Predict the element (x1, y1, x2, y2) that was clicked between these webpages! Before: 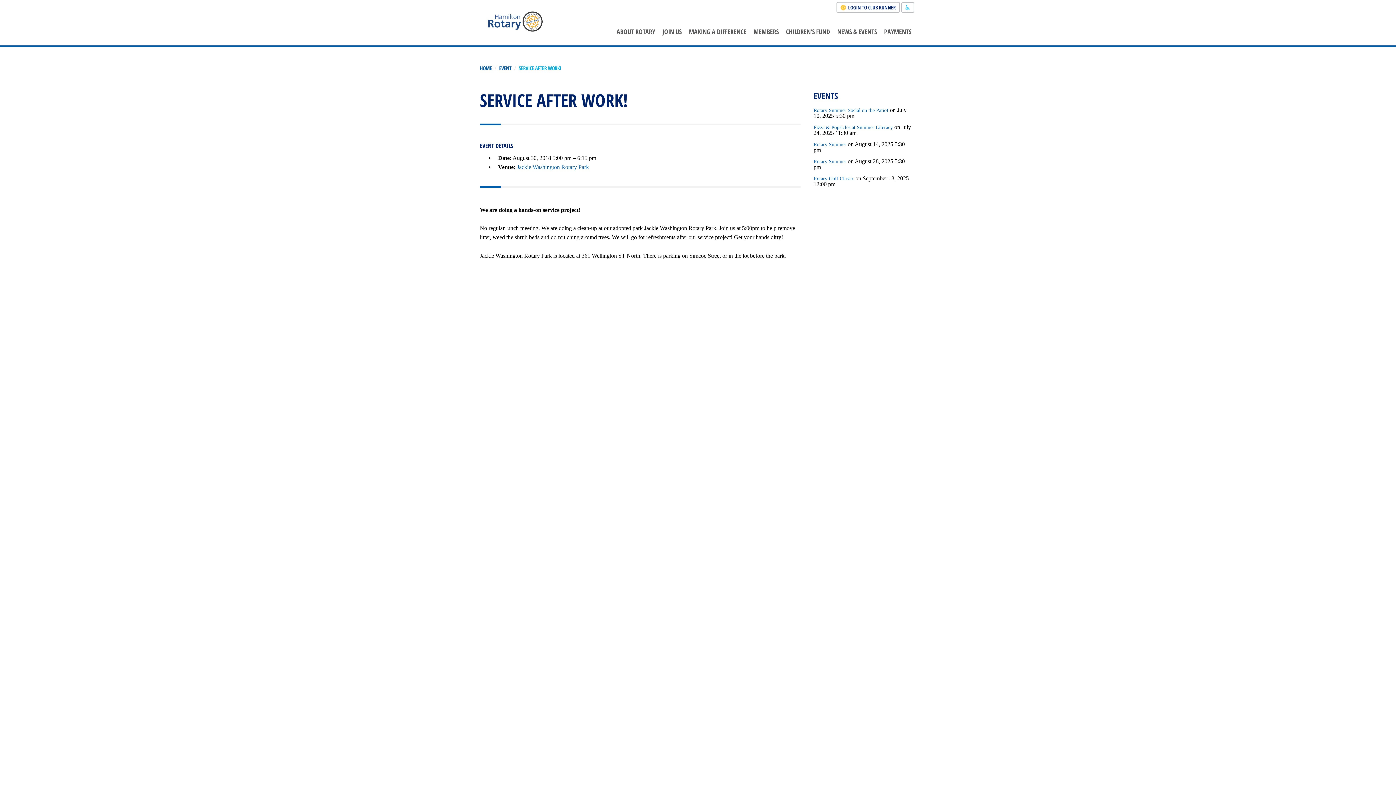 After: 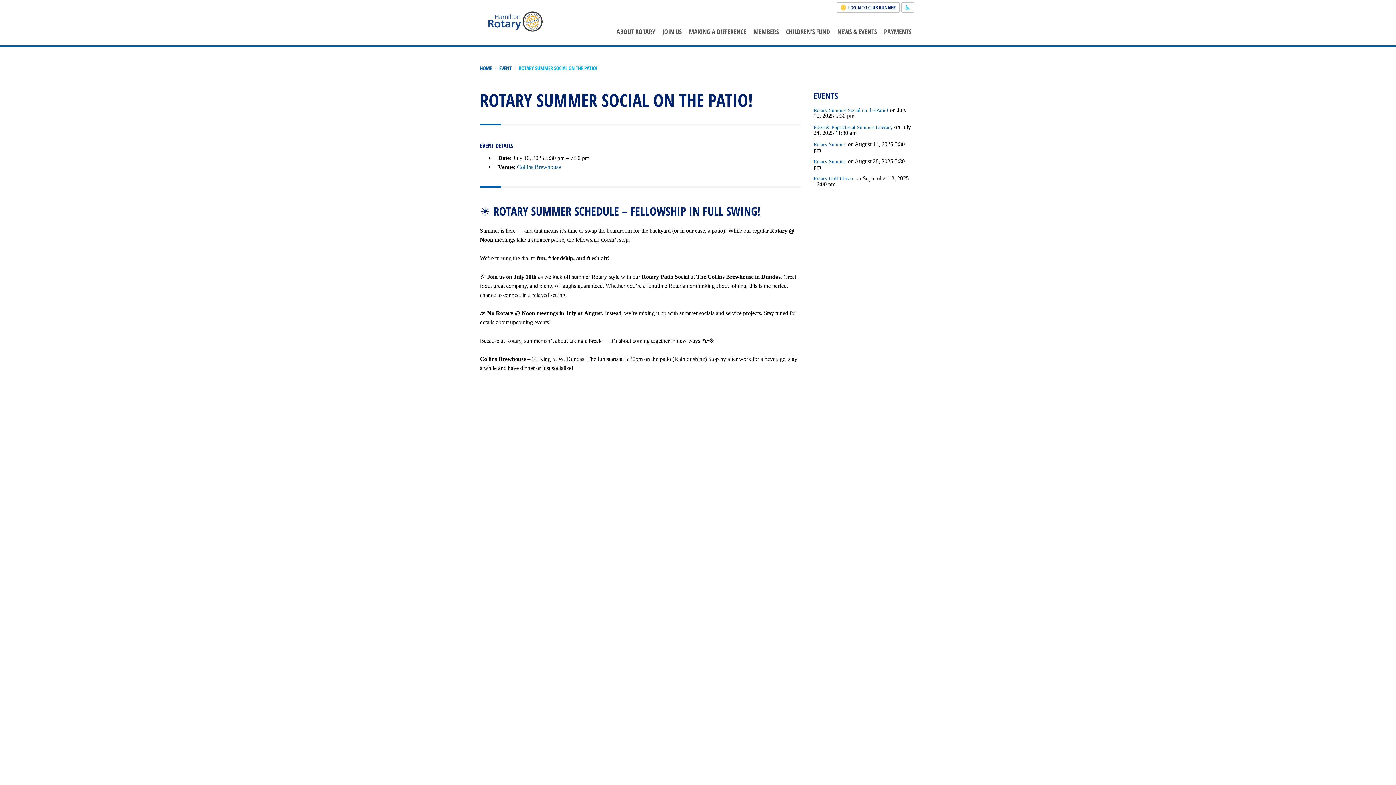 Action: bbox: (813, 107, 888, 113) label: Rotary Summer Social on the Patio!